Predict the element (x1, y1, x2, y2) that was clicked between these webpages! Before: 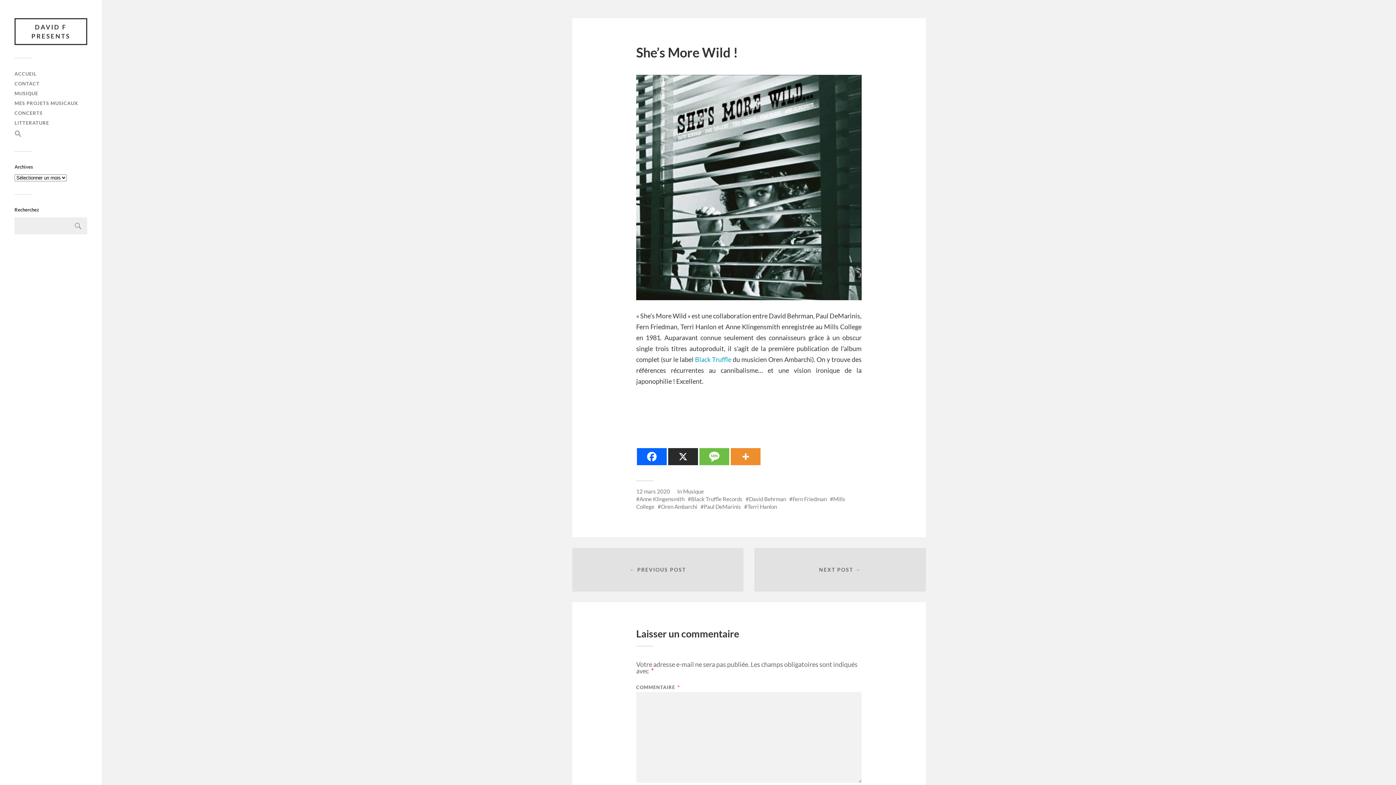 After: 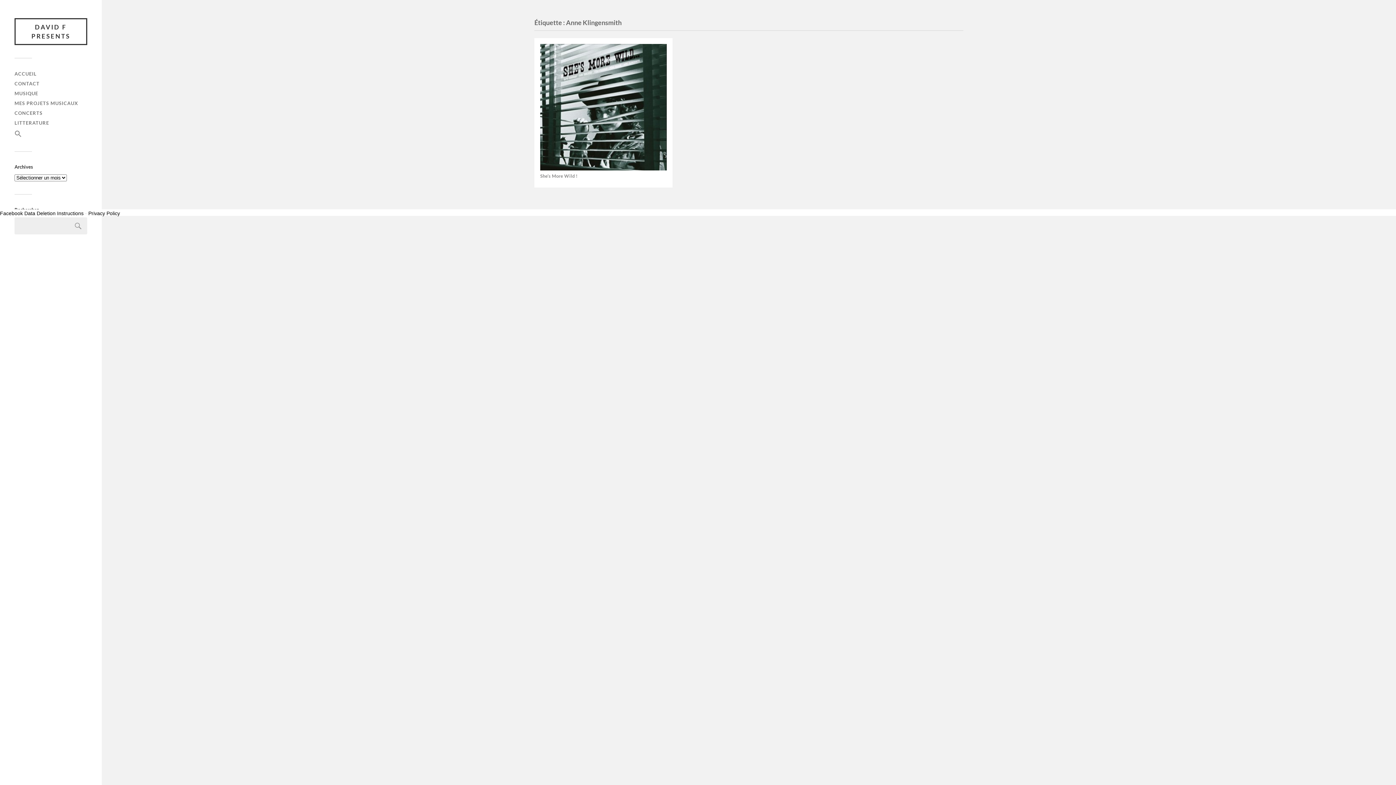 Action: bbox: (636, 496, 684, 502) label: Anne Klingensmith